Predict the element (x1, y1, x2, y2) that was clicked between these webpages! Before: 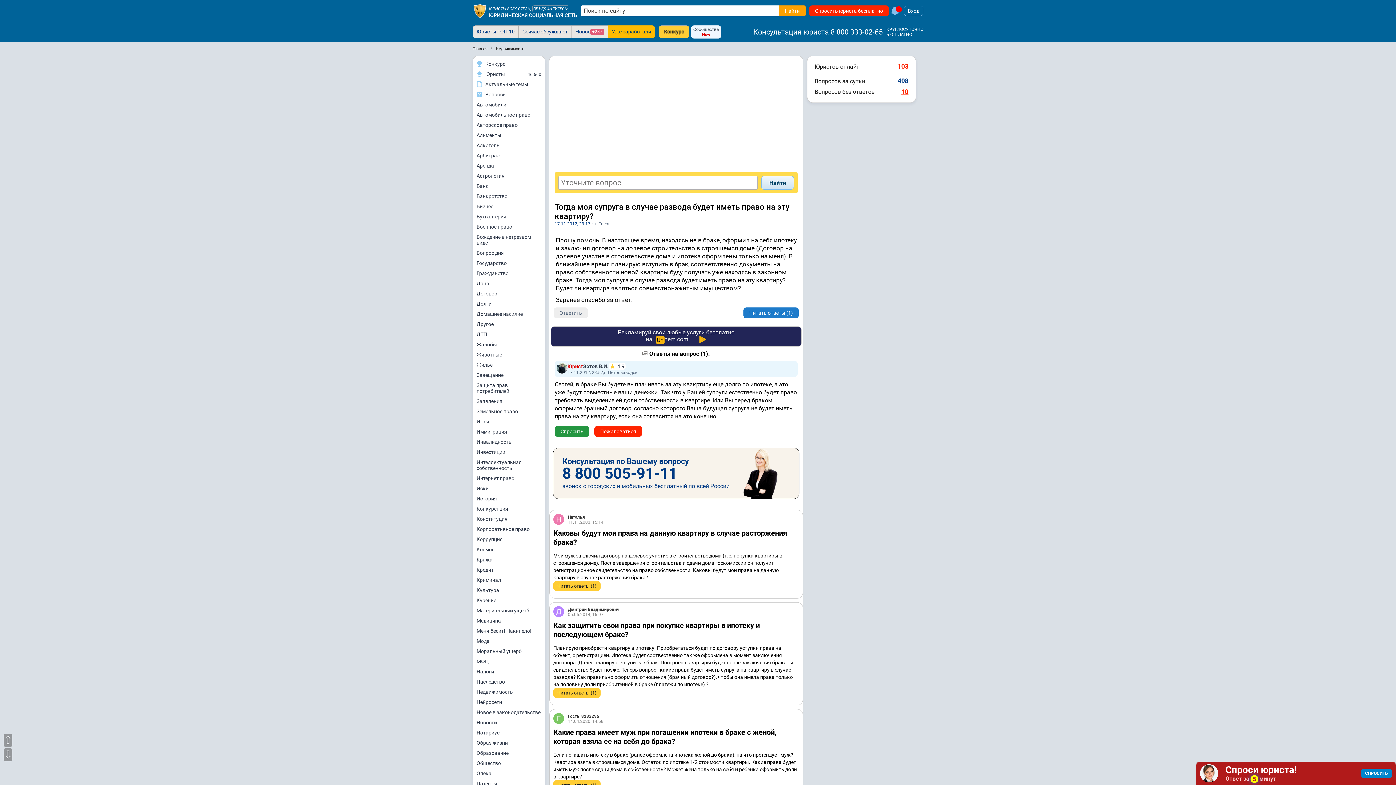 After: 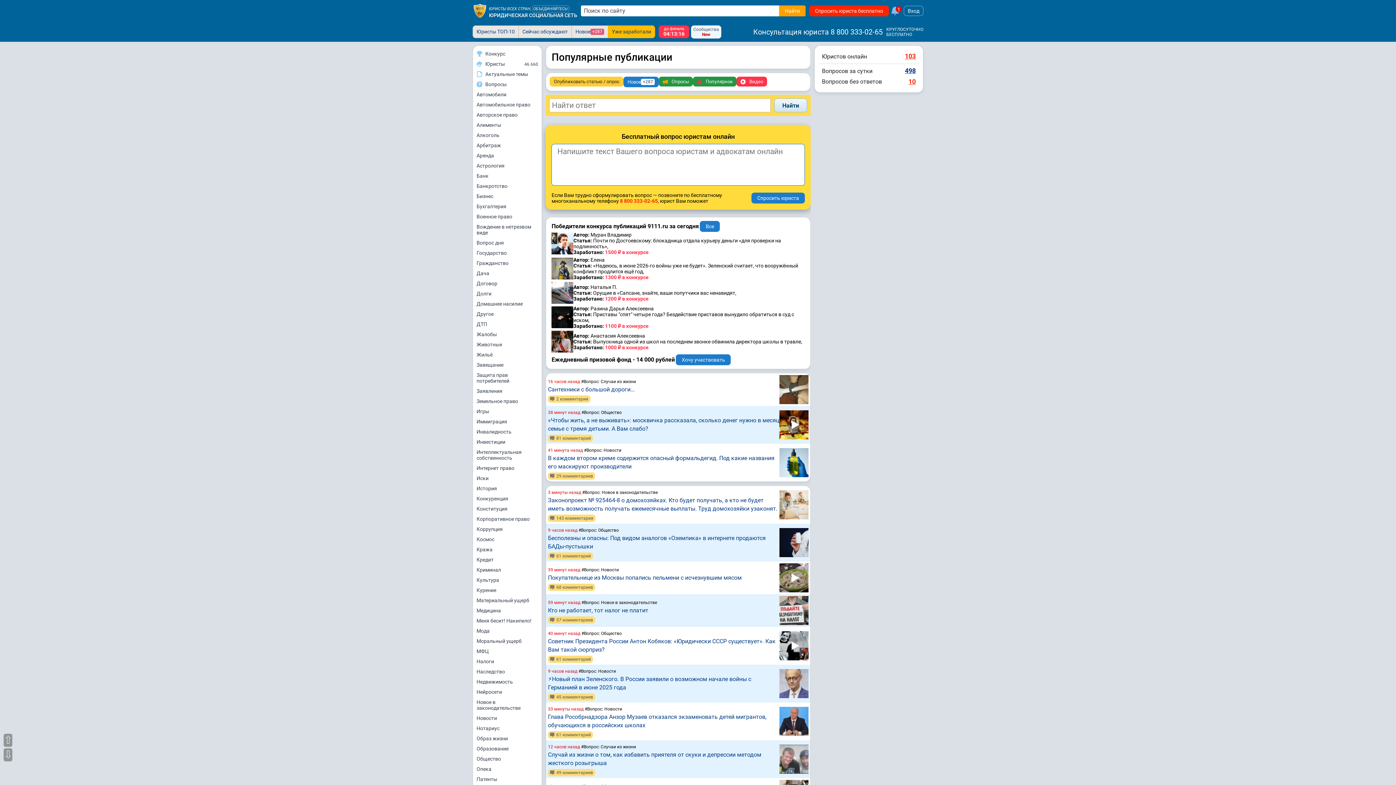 Action: bbox: (890, 6, 902, 15) label: 1